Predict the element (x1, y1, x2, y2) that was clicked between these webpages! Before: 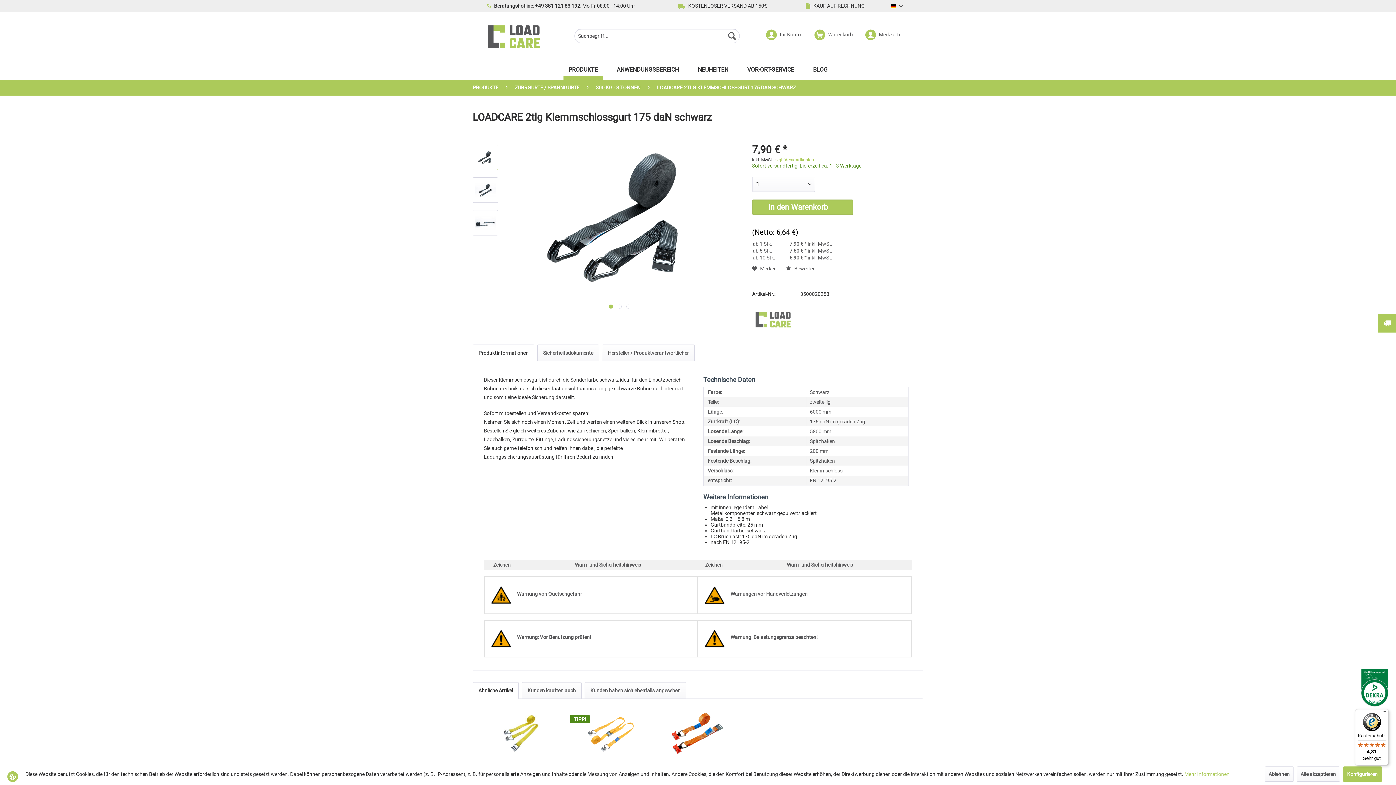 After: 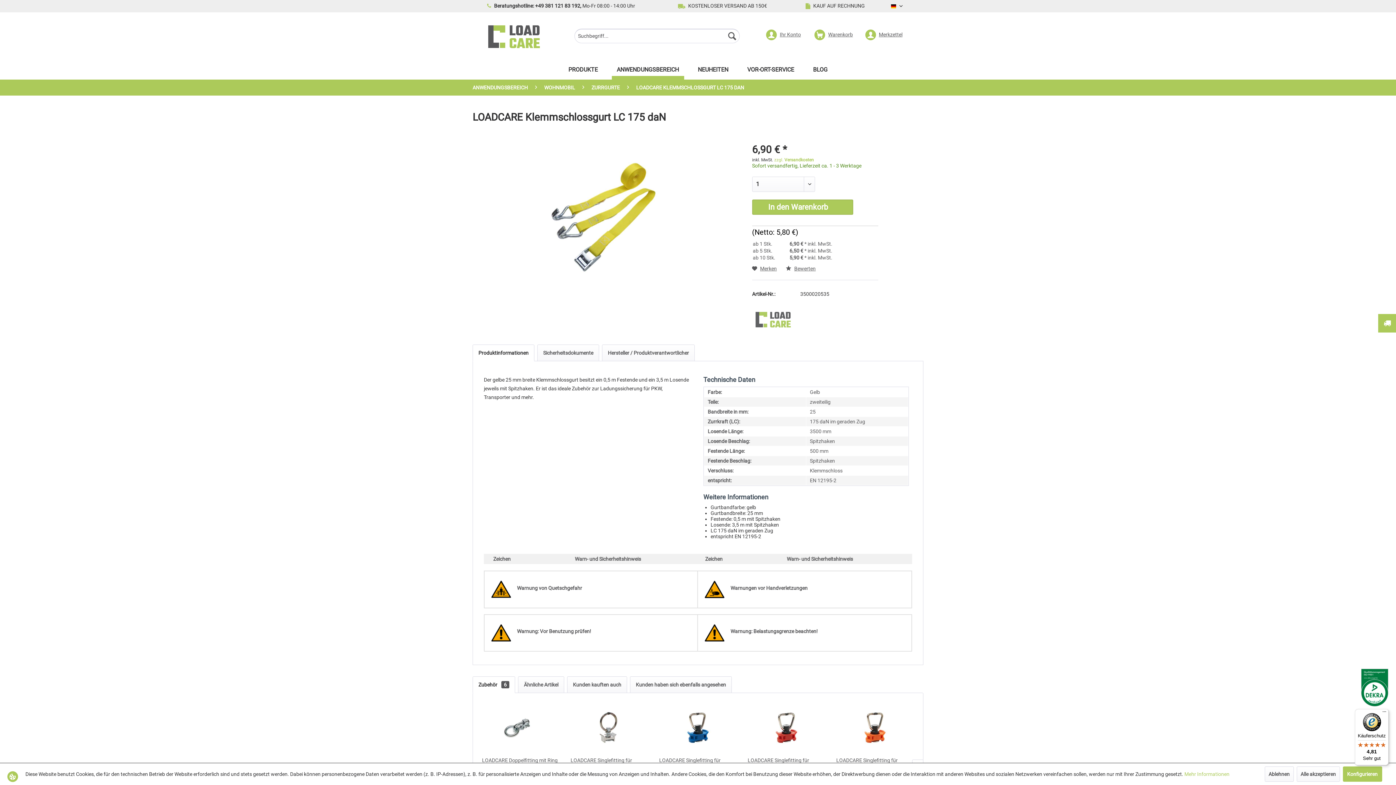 Action: bbox: (482, 708, 559, 759)